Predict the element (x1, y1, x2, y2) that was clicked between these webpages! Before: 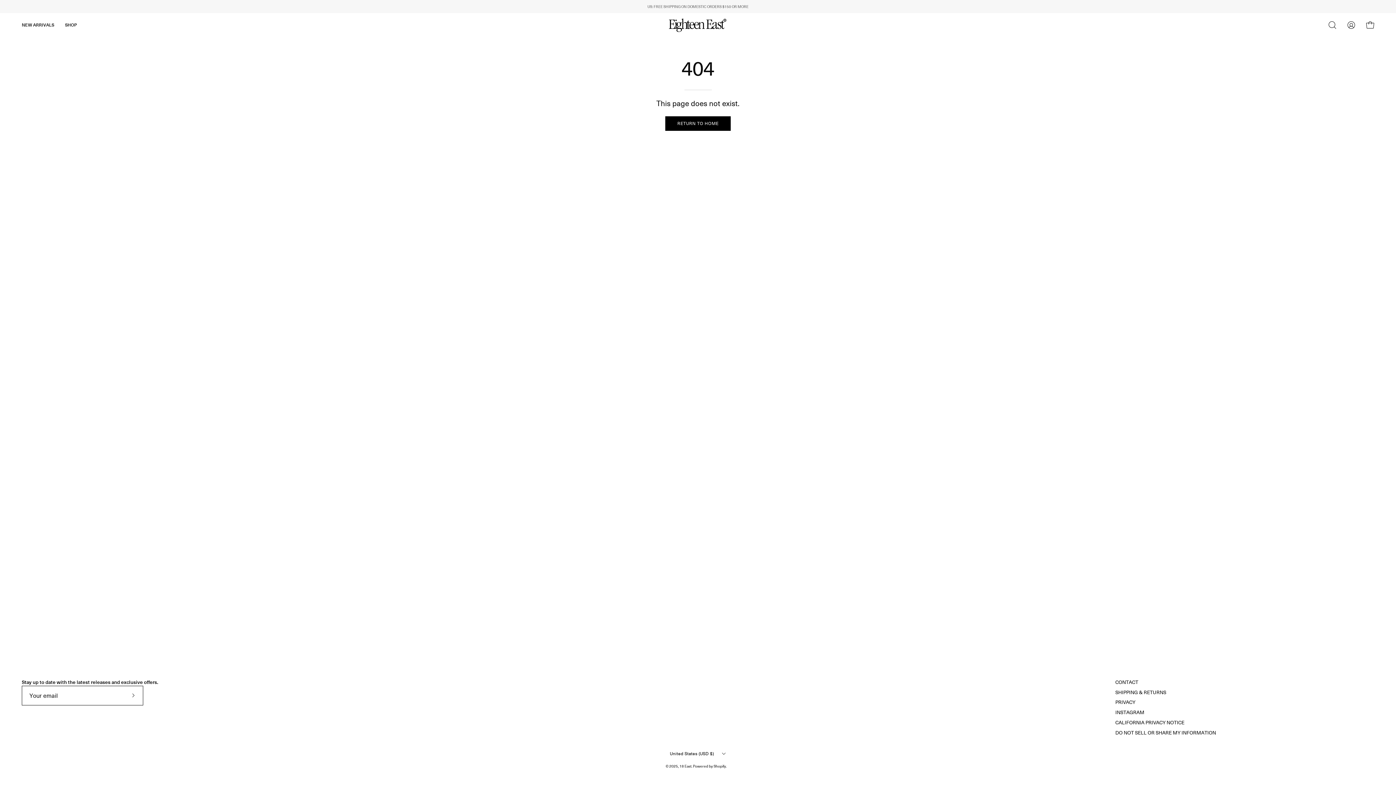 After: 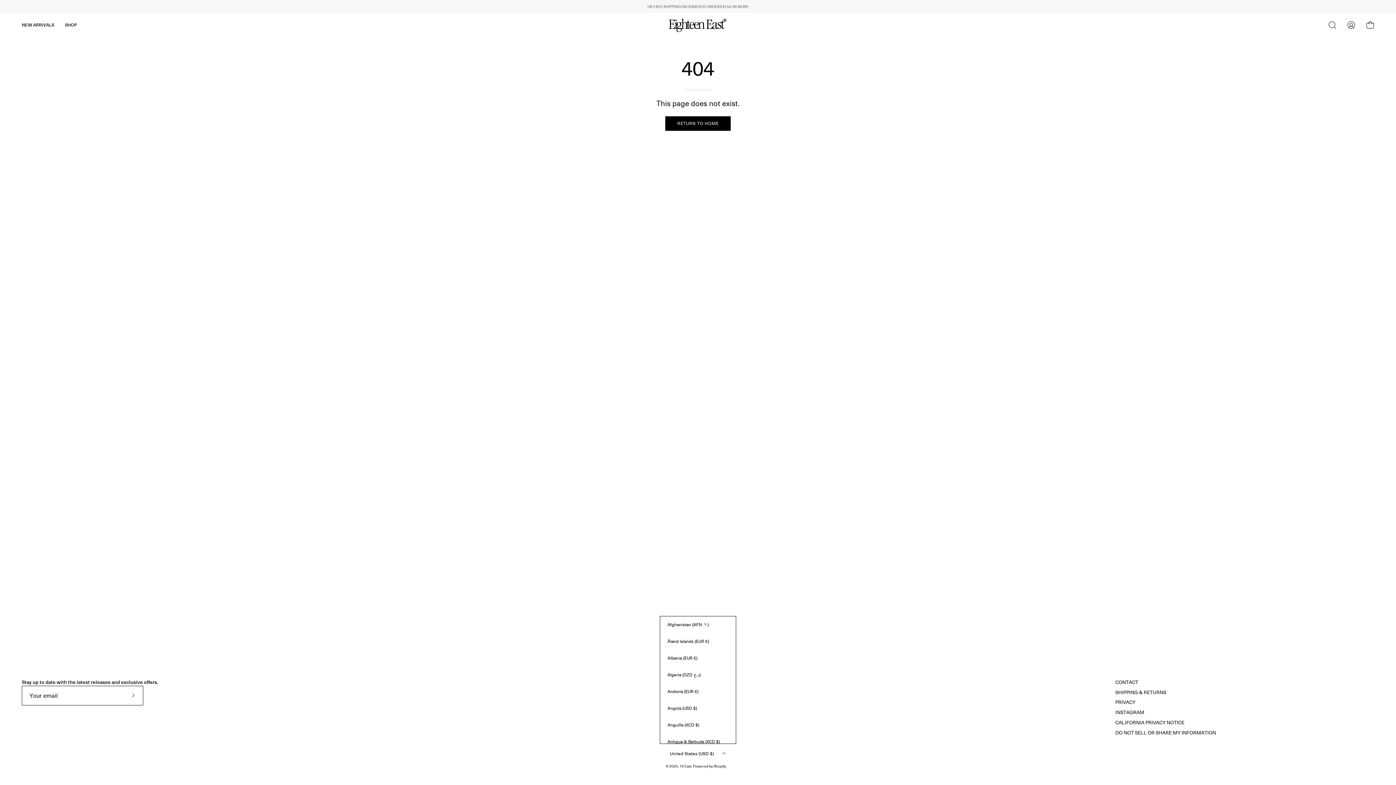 Action: label: United States (USD $) bbox: (662, 746, 733, 761)